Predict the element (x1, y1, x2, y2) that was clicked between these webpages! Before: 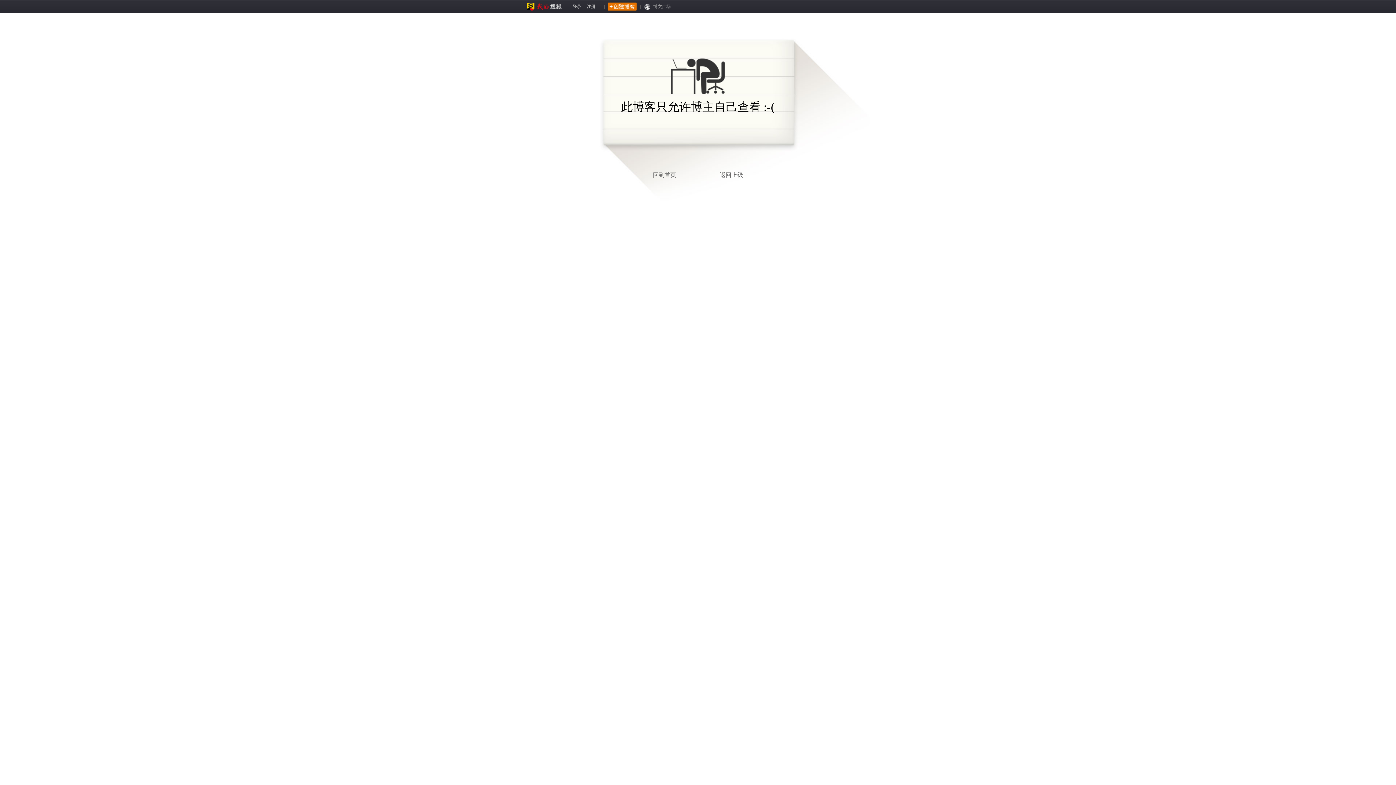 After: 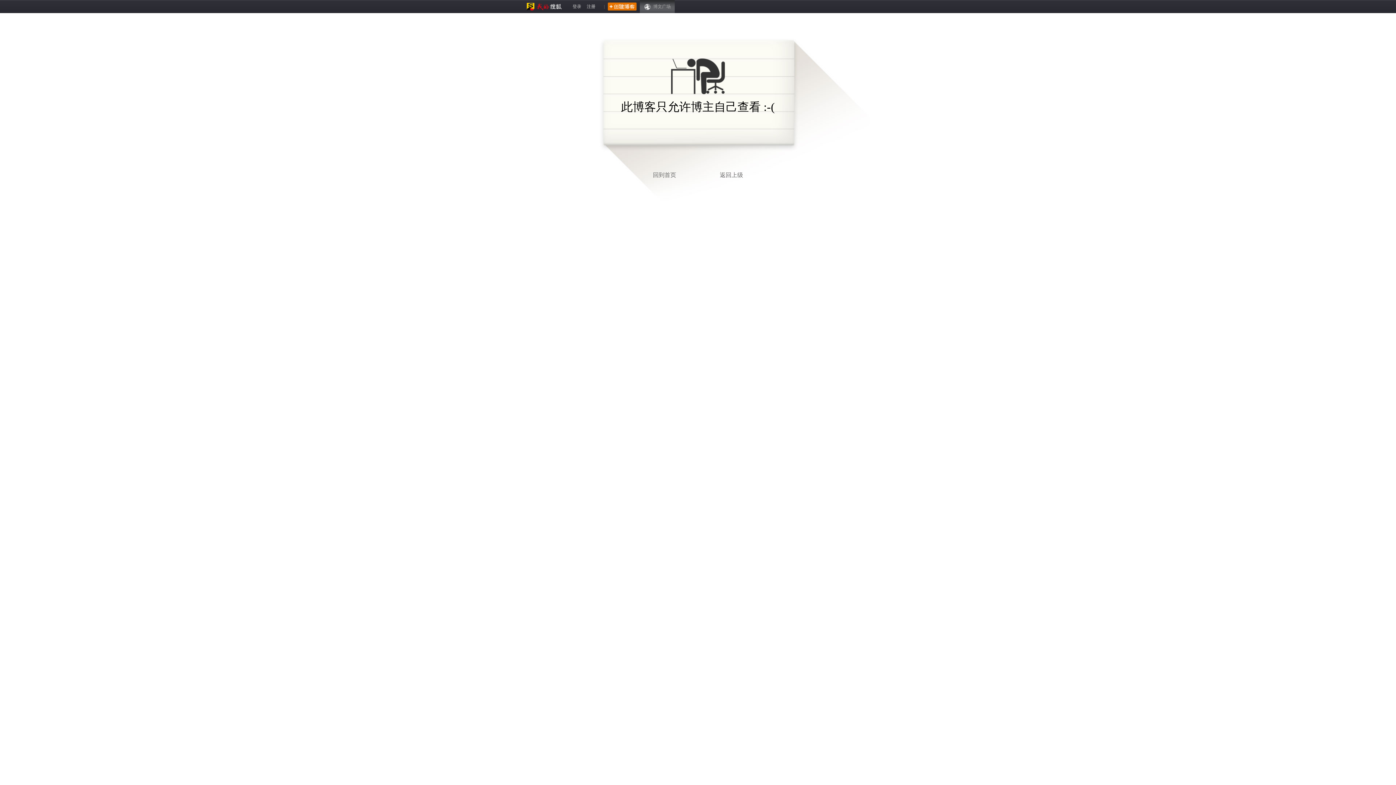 Action: bbox: (640, 0, 674, 13) label: 博文广场